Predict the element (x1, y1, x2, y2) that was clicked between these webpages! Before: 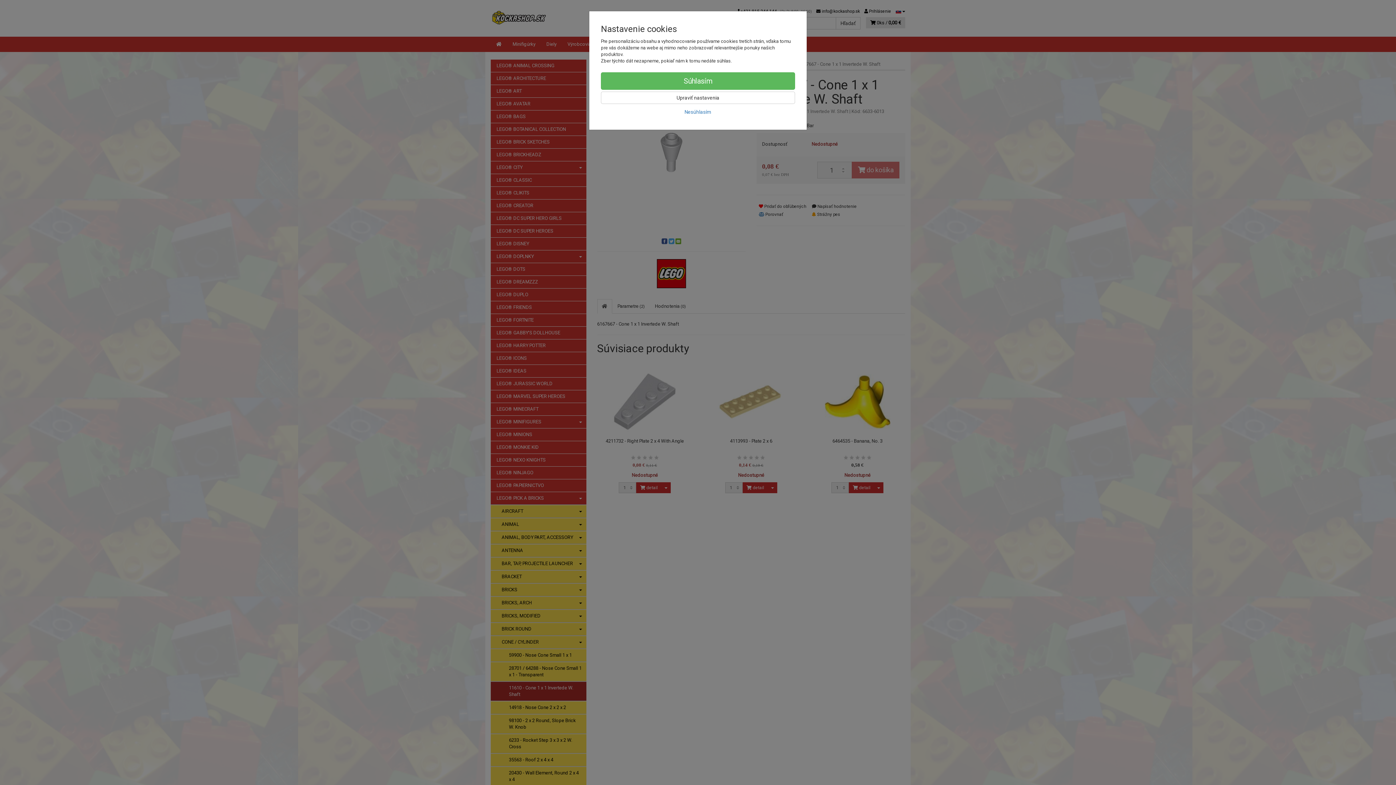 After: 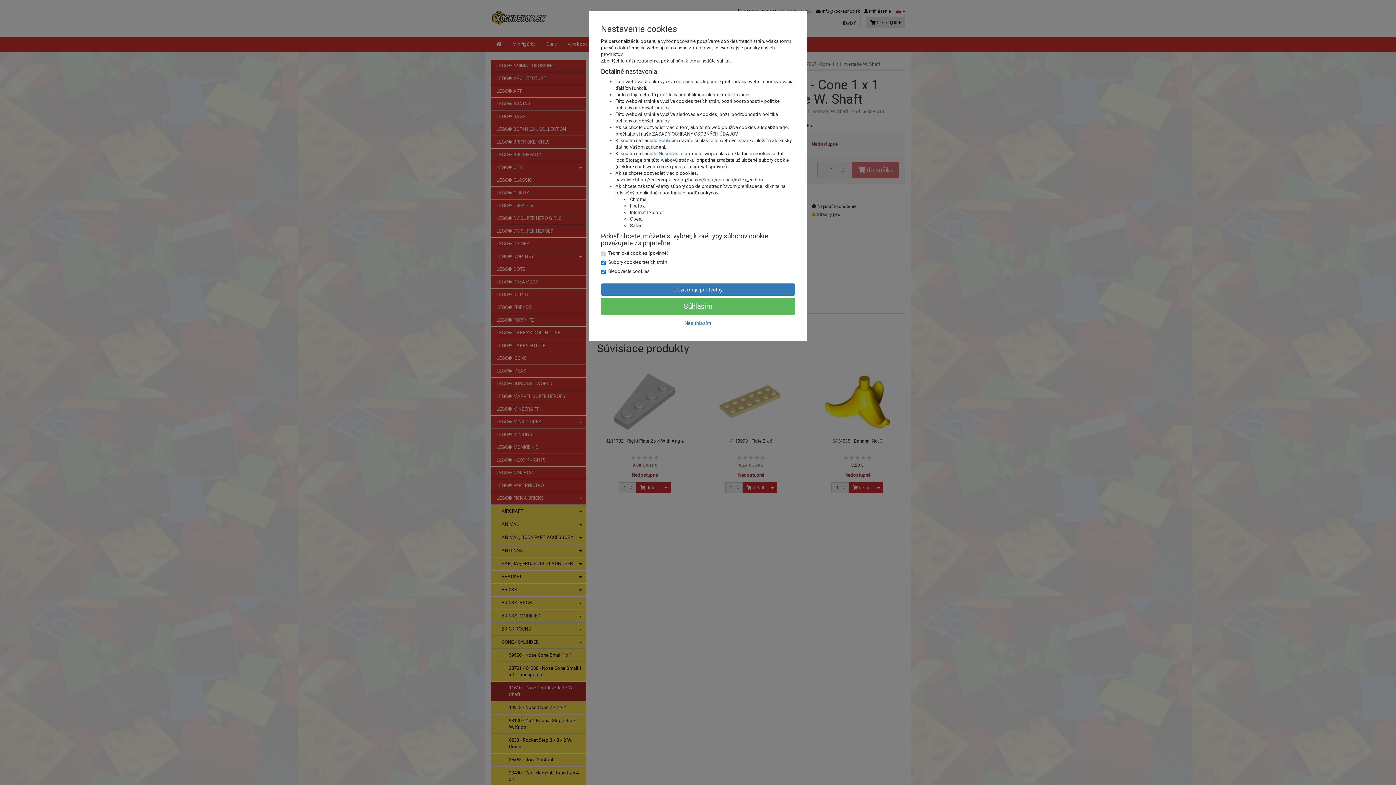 Action: label: Upraviť nastavenia bbox: (601, 91, 795, 104)